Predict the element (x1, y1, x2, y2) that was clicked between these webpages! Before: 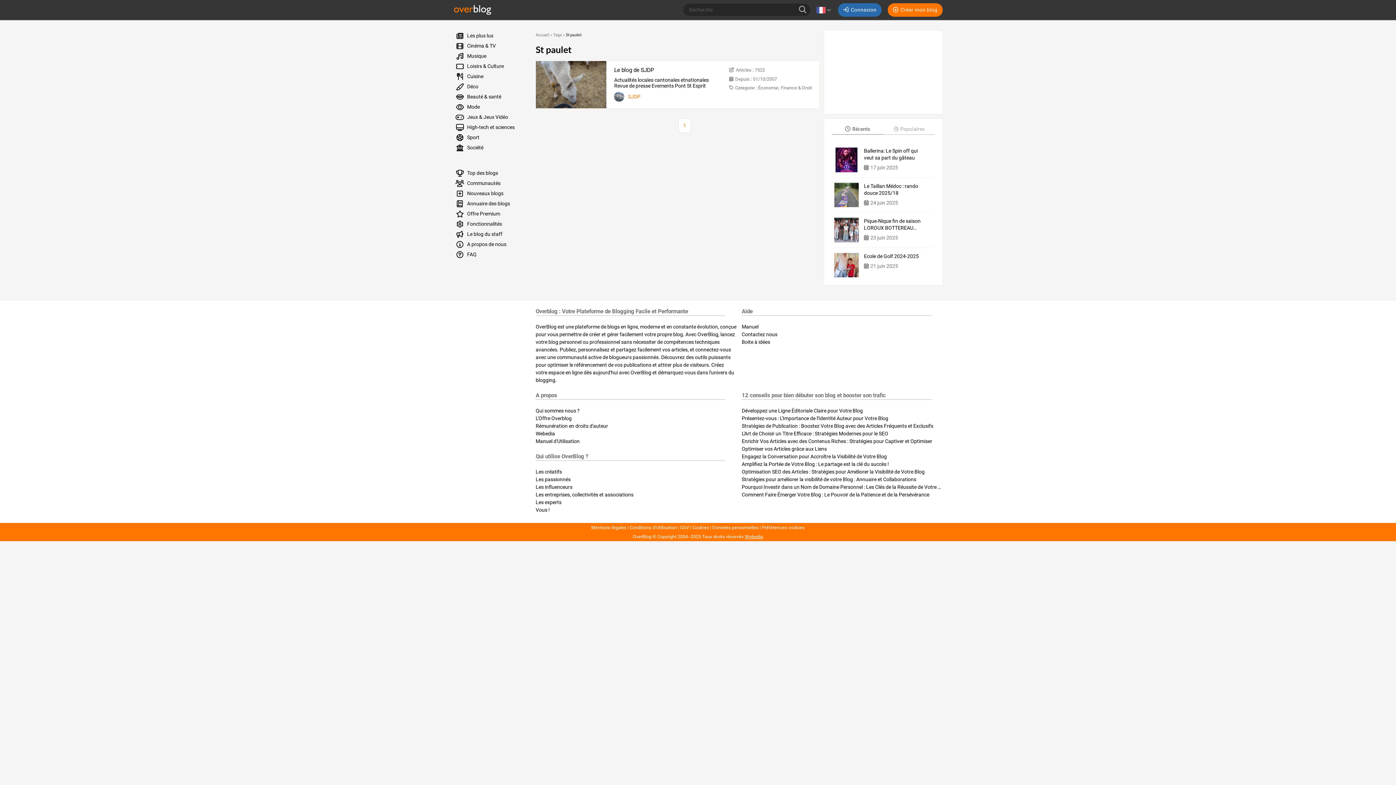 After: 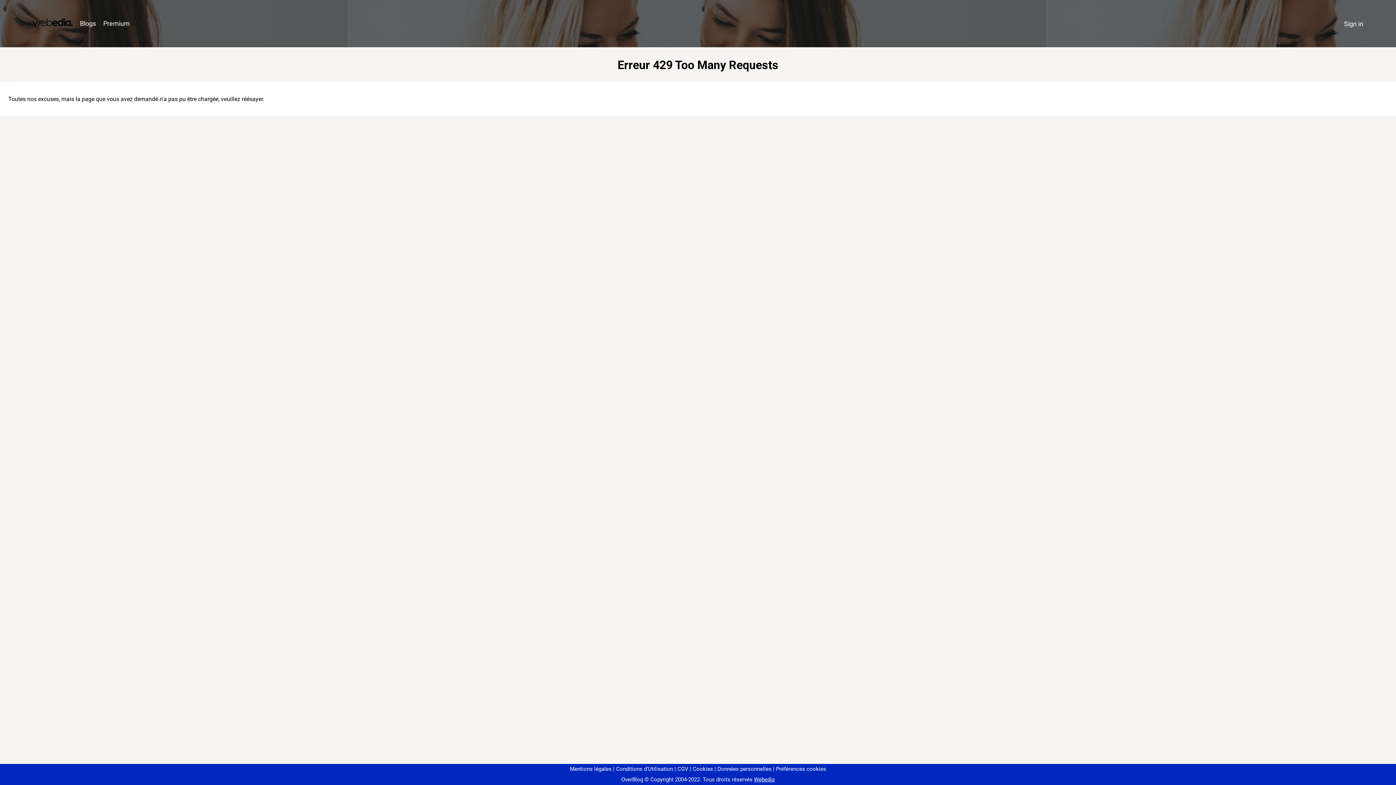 Action: label:  Le blog du staff bbox: (450, 229, 527, 239)